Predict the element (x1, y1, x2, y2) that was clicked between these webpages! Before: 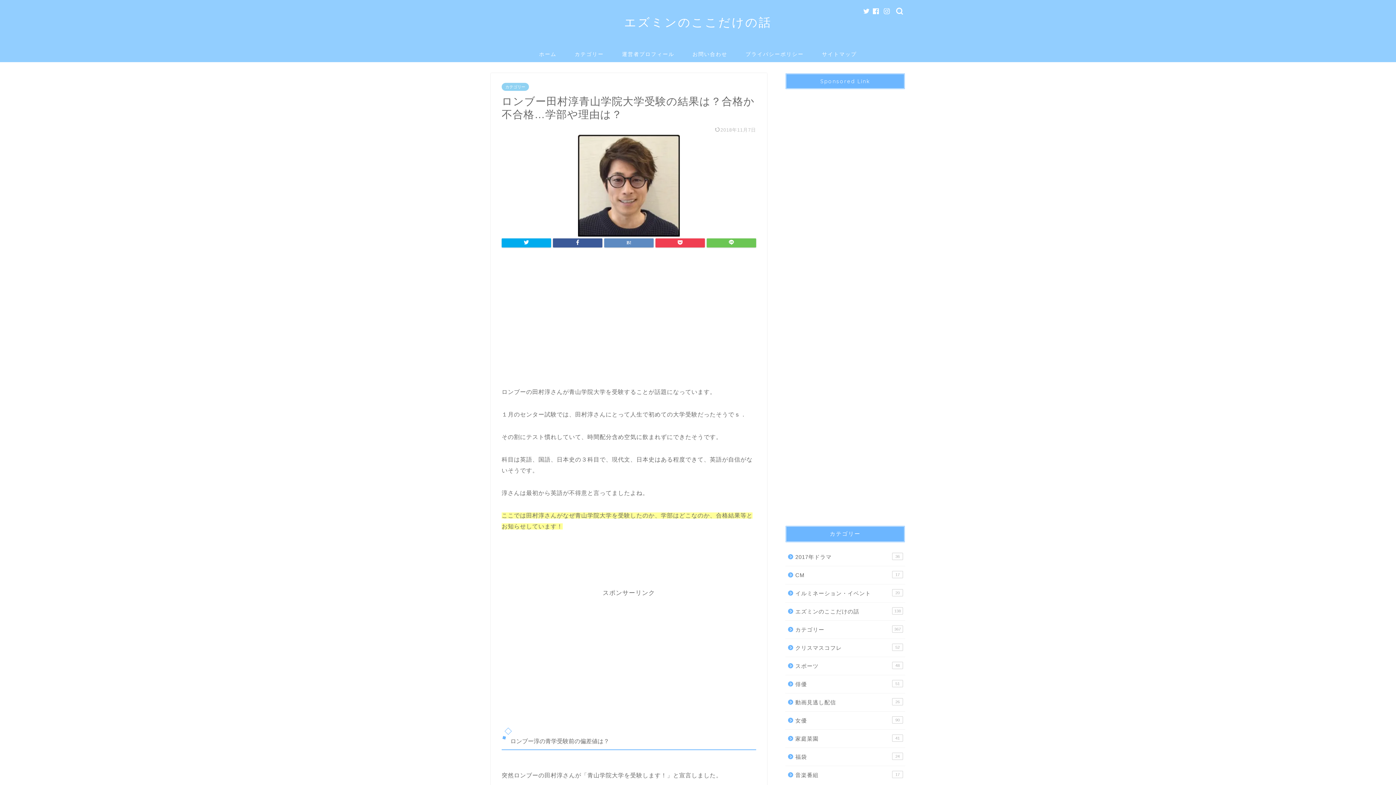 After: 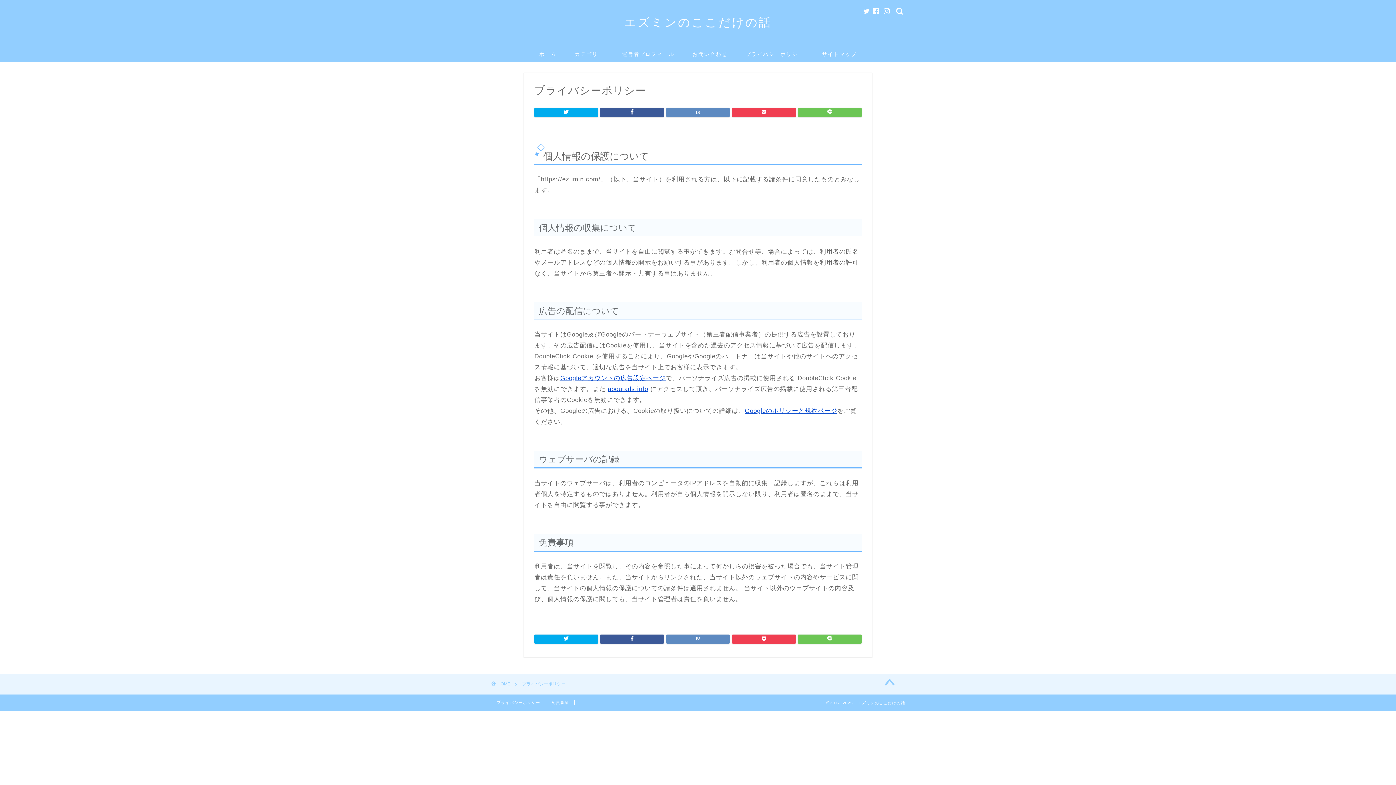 Action: bbox: (736, 45, 813, 62) label: プライバシーポリシー